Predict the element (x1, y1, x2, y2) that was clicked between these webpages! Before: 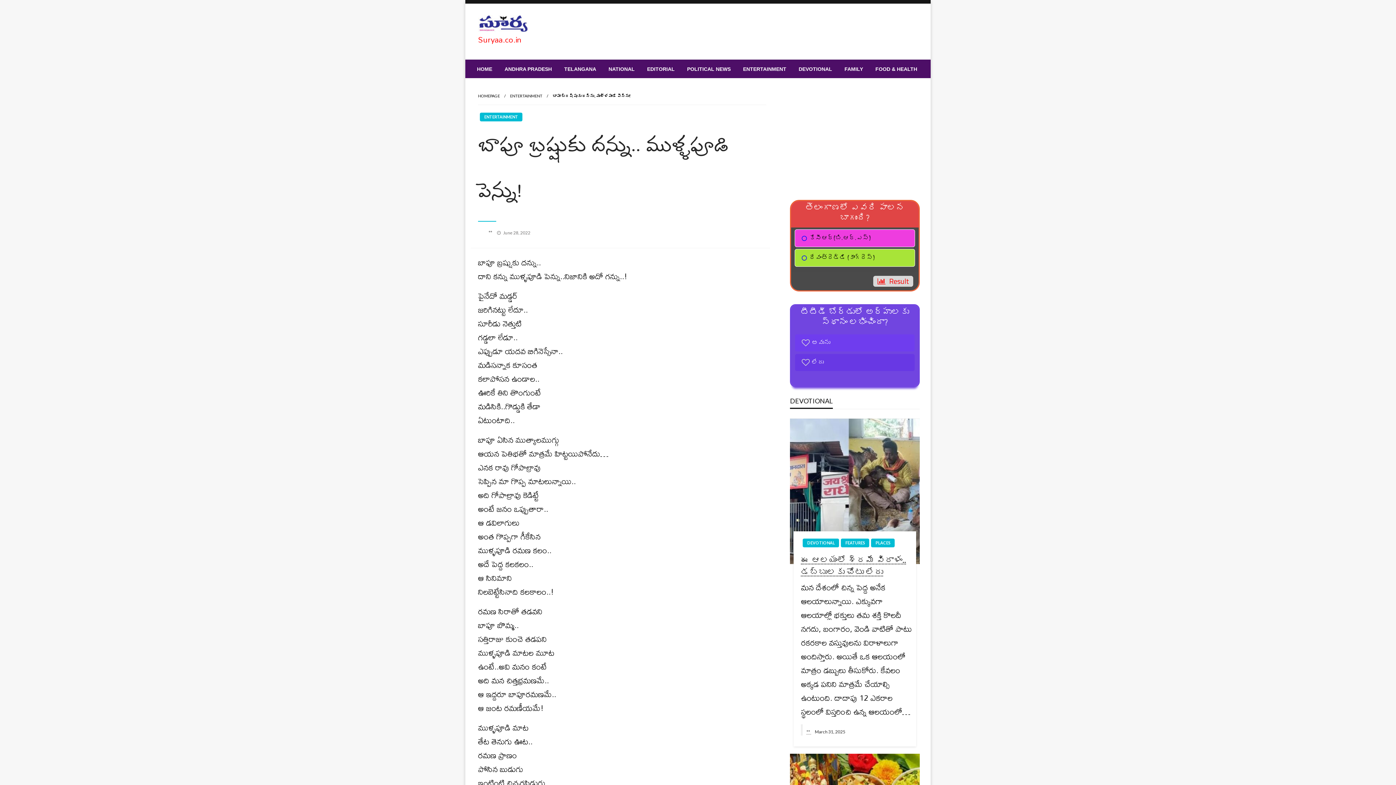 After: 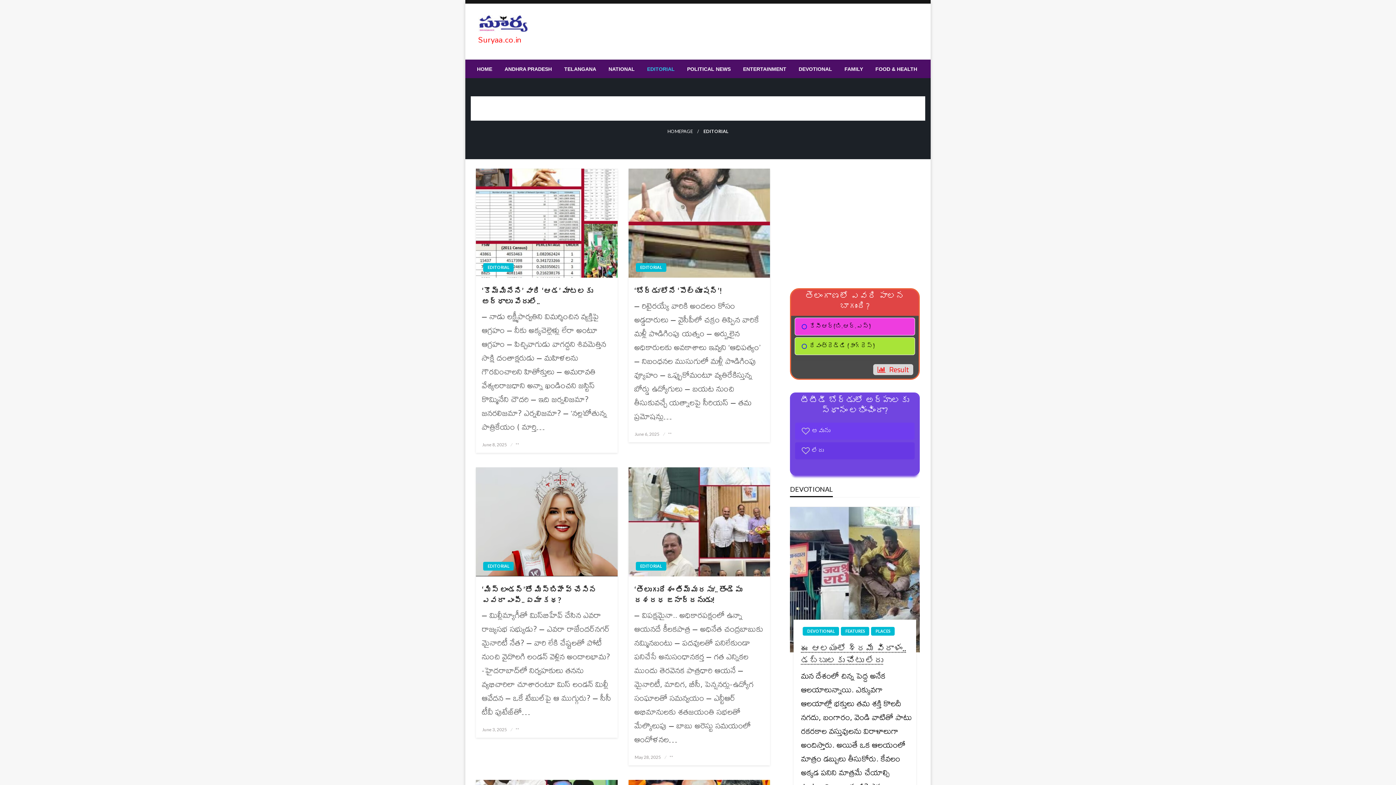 Action: label: EDITORIAL bbox: (641, 60, 681, 78)